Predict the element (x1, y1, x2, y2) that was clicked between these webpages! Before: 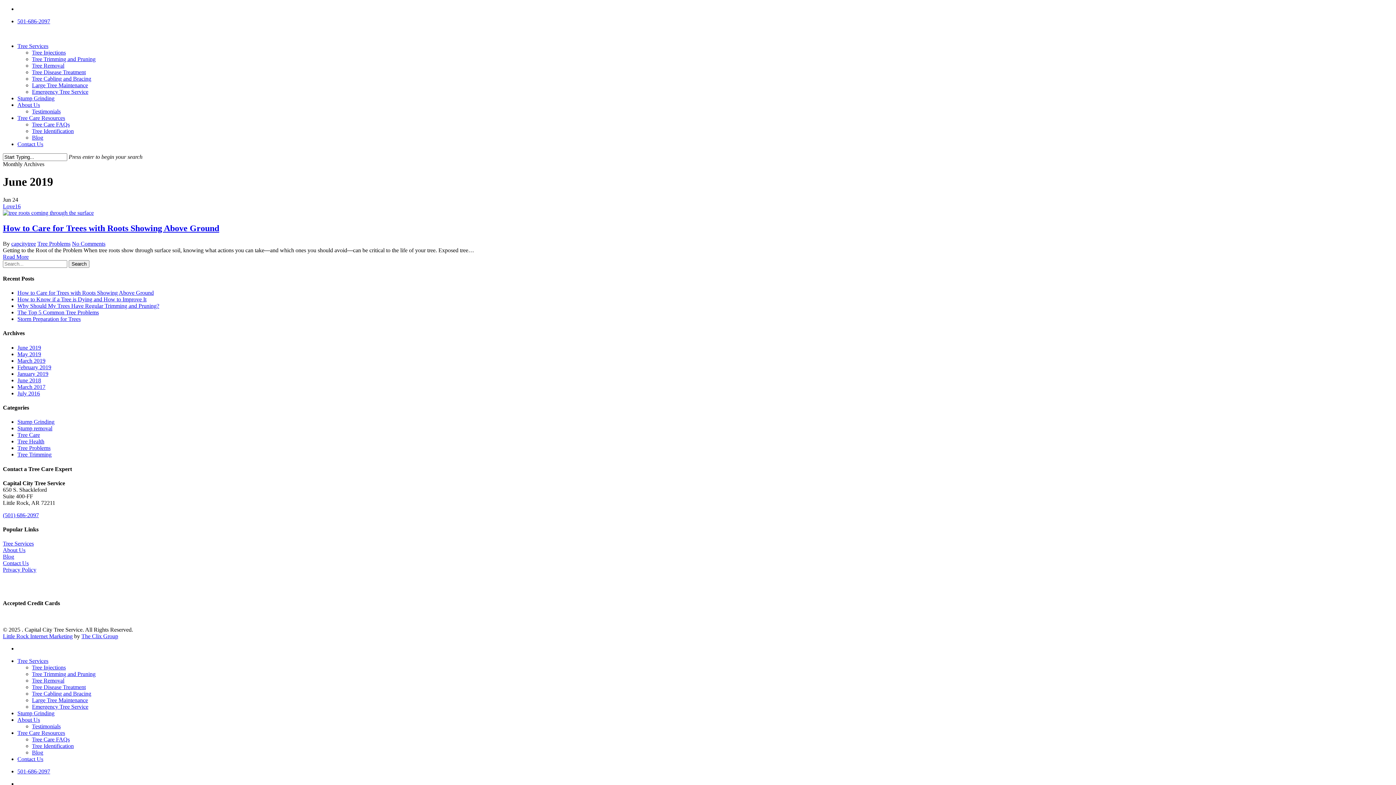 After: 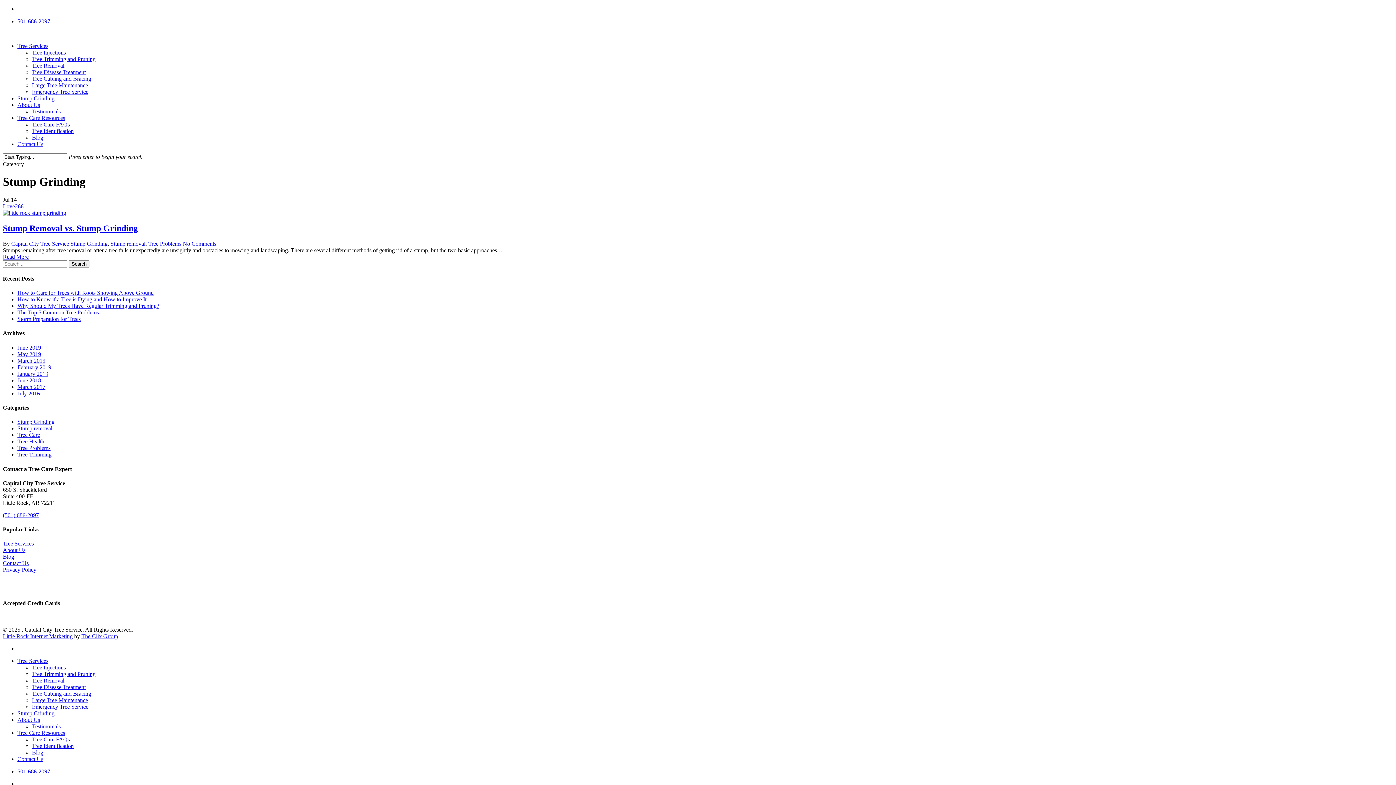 Action: label: Stump Grinding bbox: (17, 419, 54, 425)